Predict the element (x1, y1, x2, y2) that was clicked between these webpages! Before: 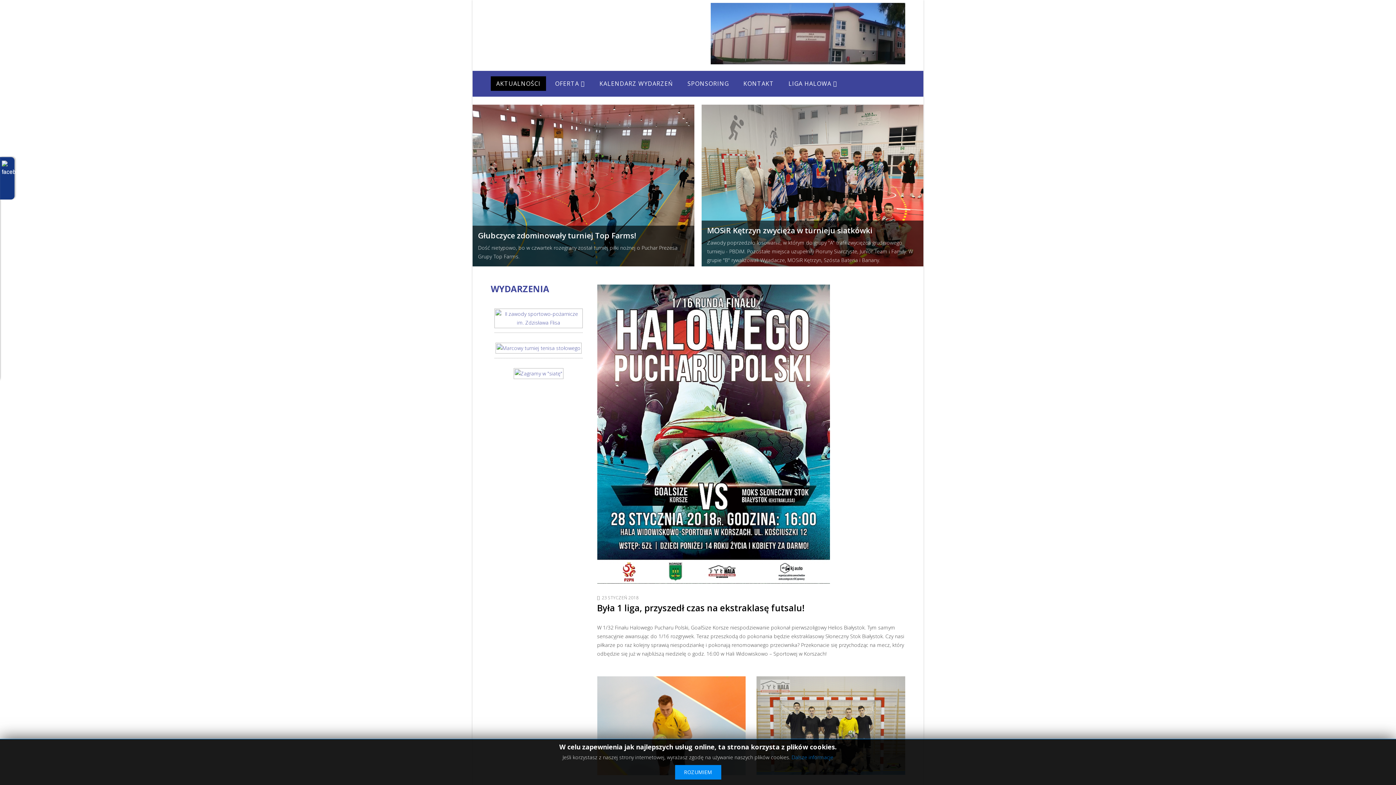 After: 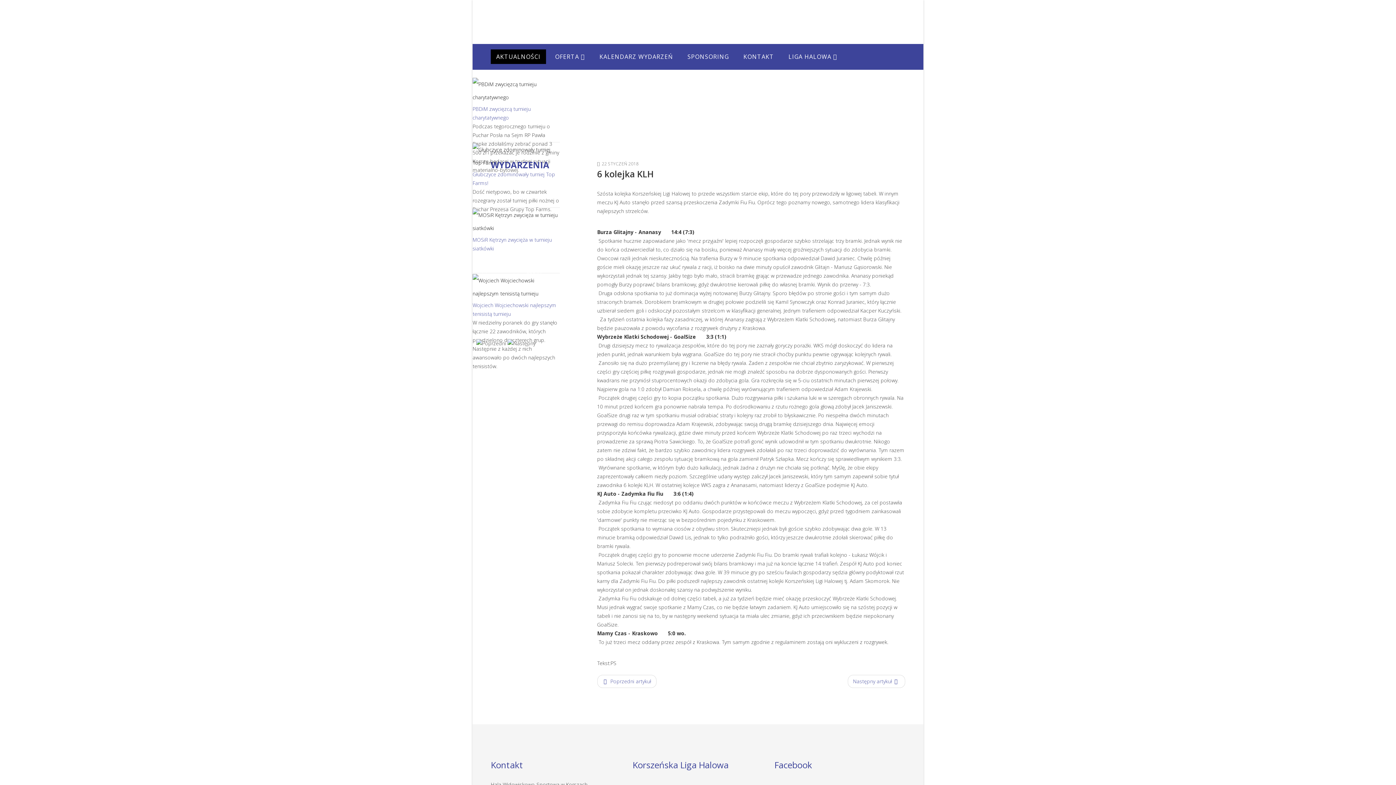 Action: bbox: (597, 722, 745, 728)